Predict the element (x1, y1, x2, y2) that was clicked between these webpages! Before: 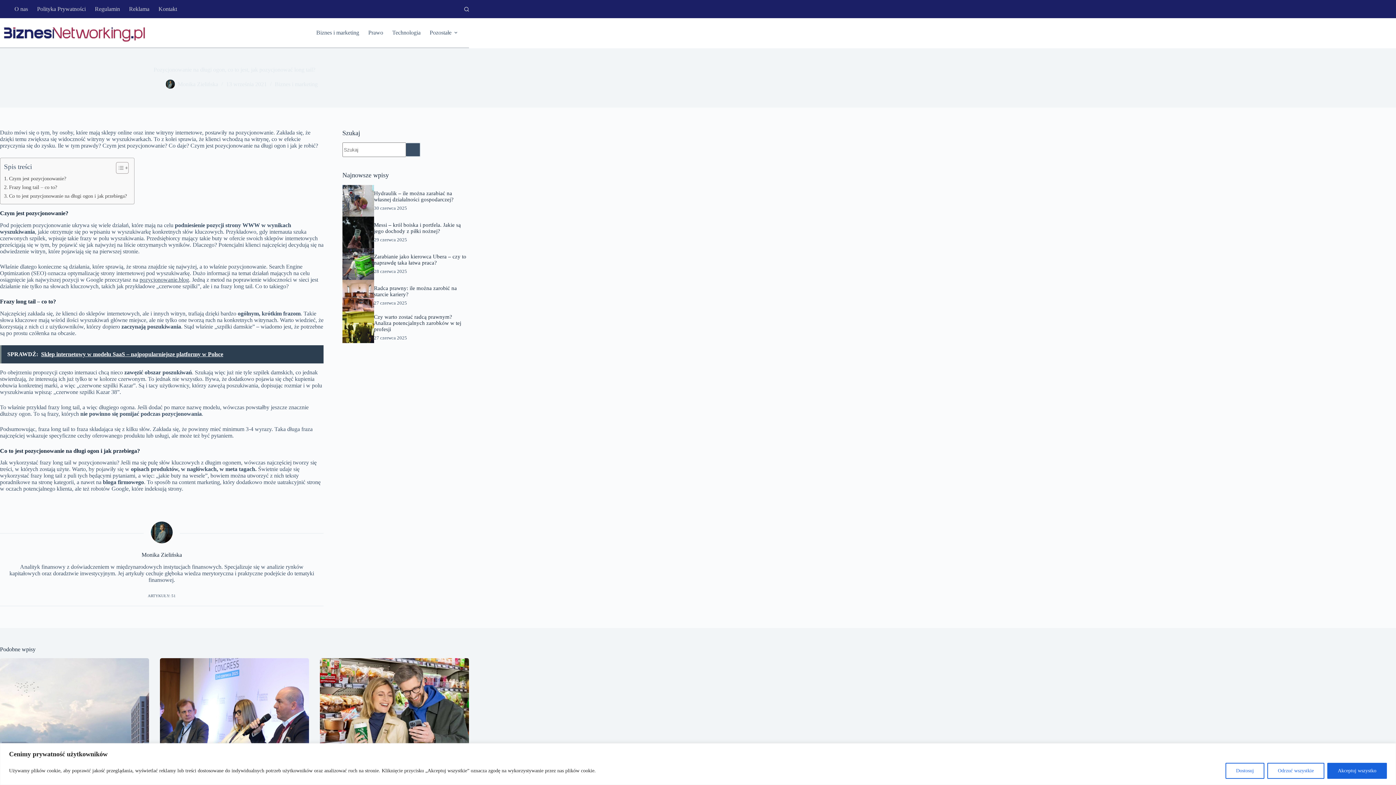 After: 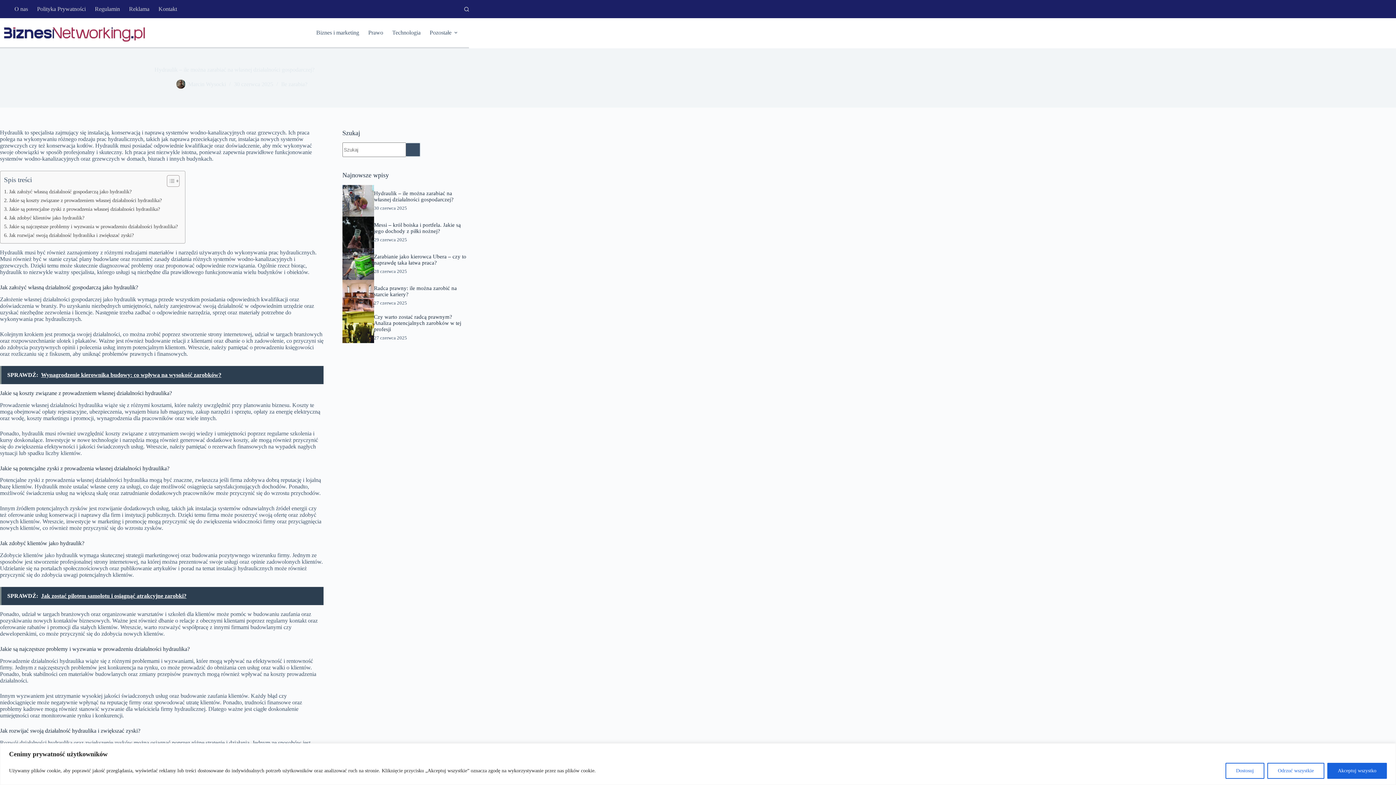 Action: bbox: (342, 185, 374, 216)